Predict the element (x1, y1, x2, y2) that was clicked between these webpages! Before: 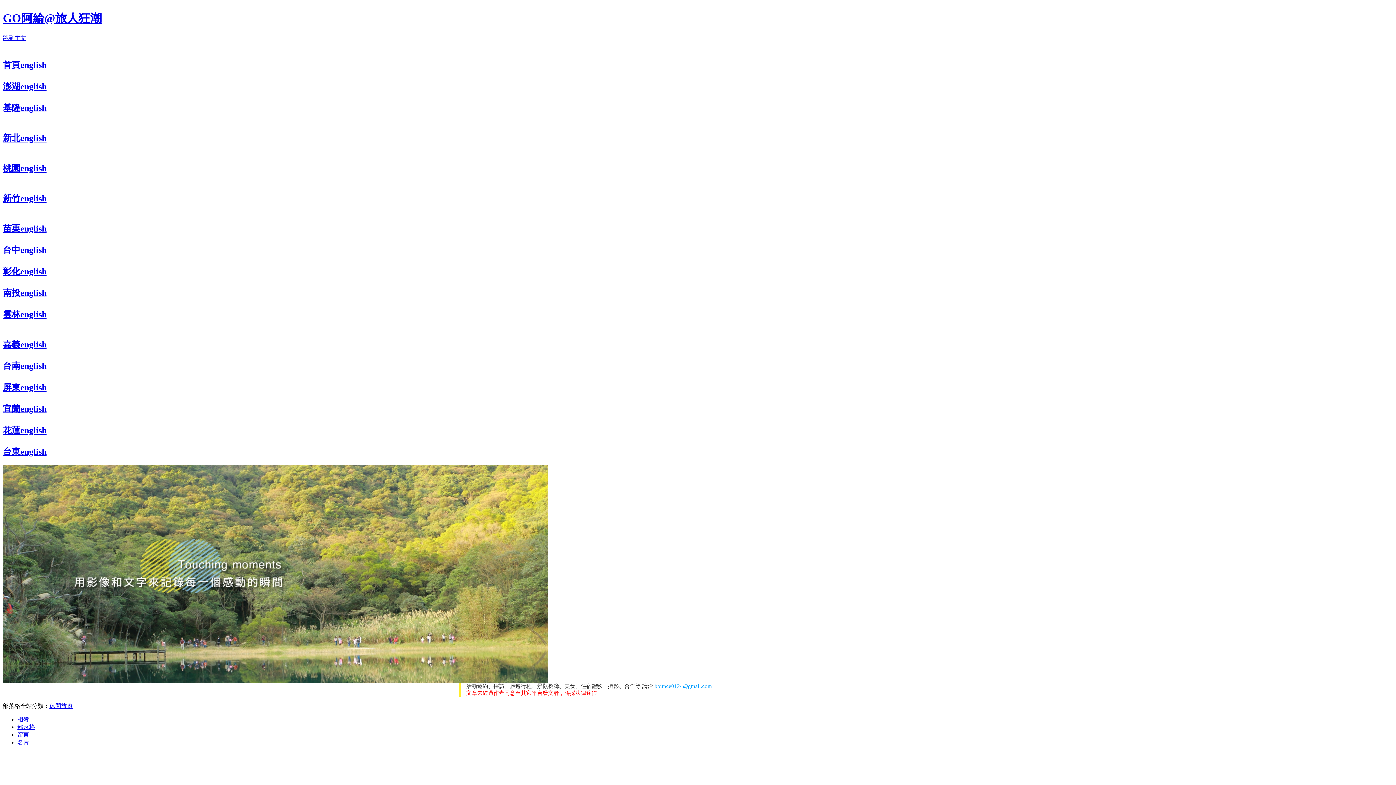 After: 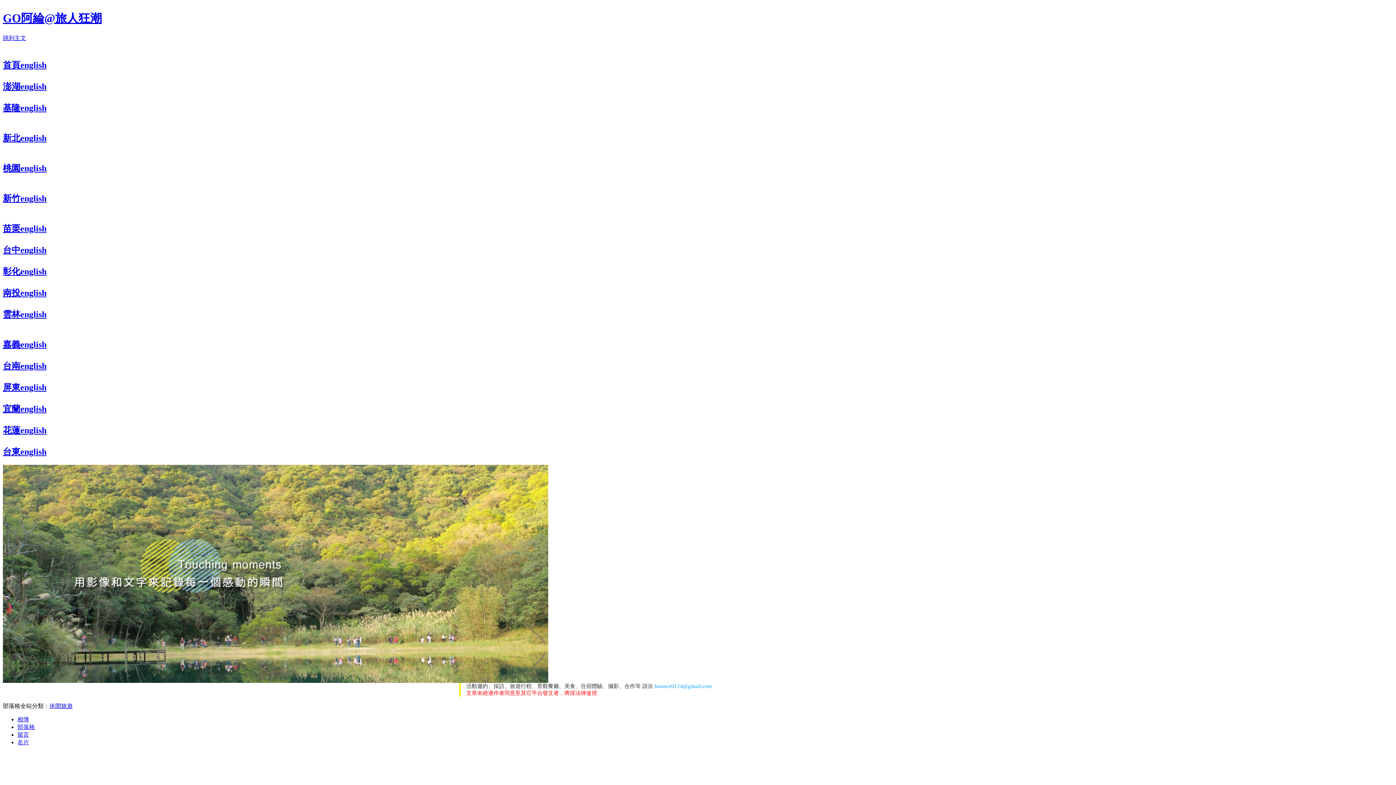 Action: label: 
南投english bbox: (2, 288, 46, 297)